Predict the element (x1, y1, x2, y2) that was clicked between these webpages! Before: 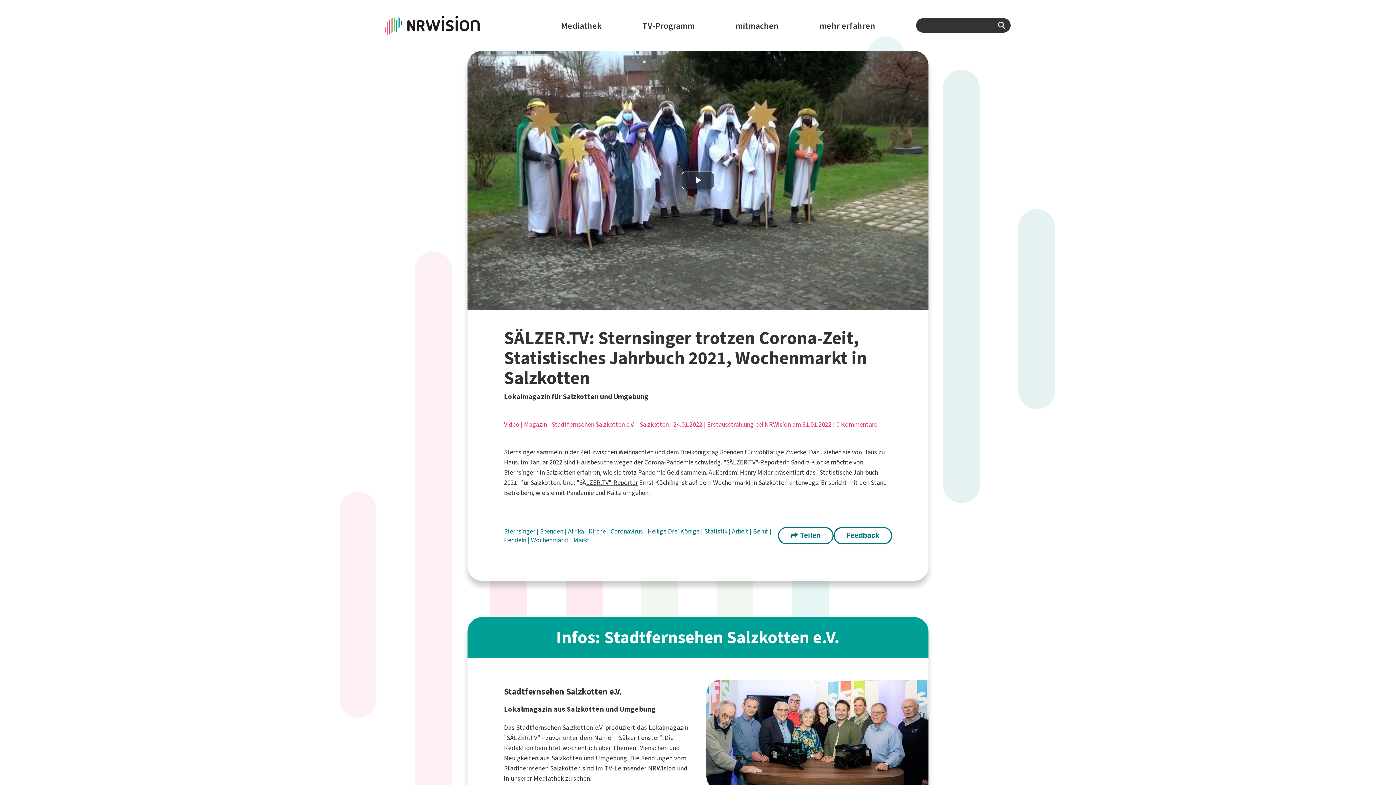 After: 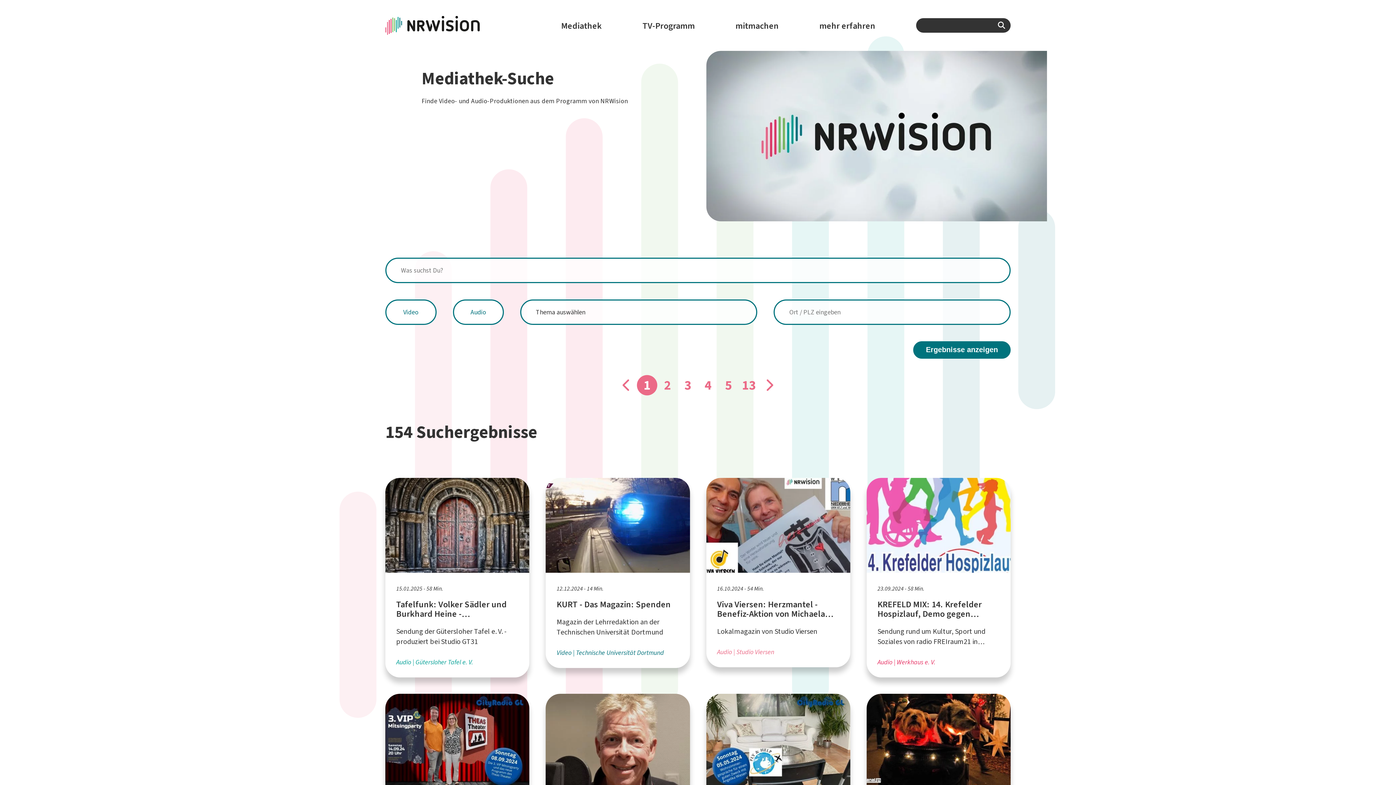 Action: bbox: (540, 527, 564, 535) label: Spenden 